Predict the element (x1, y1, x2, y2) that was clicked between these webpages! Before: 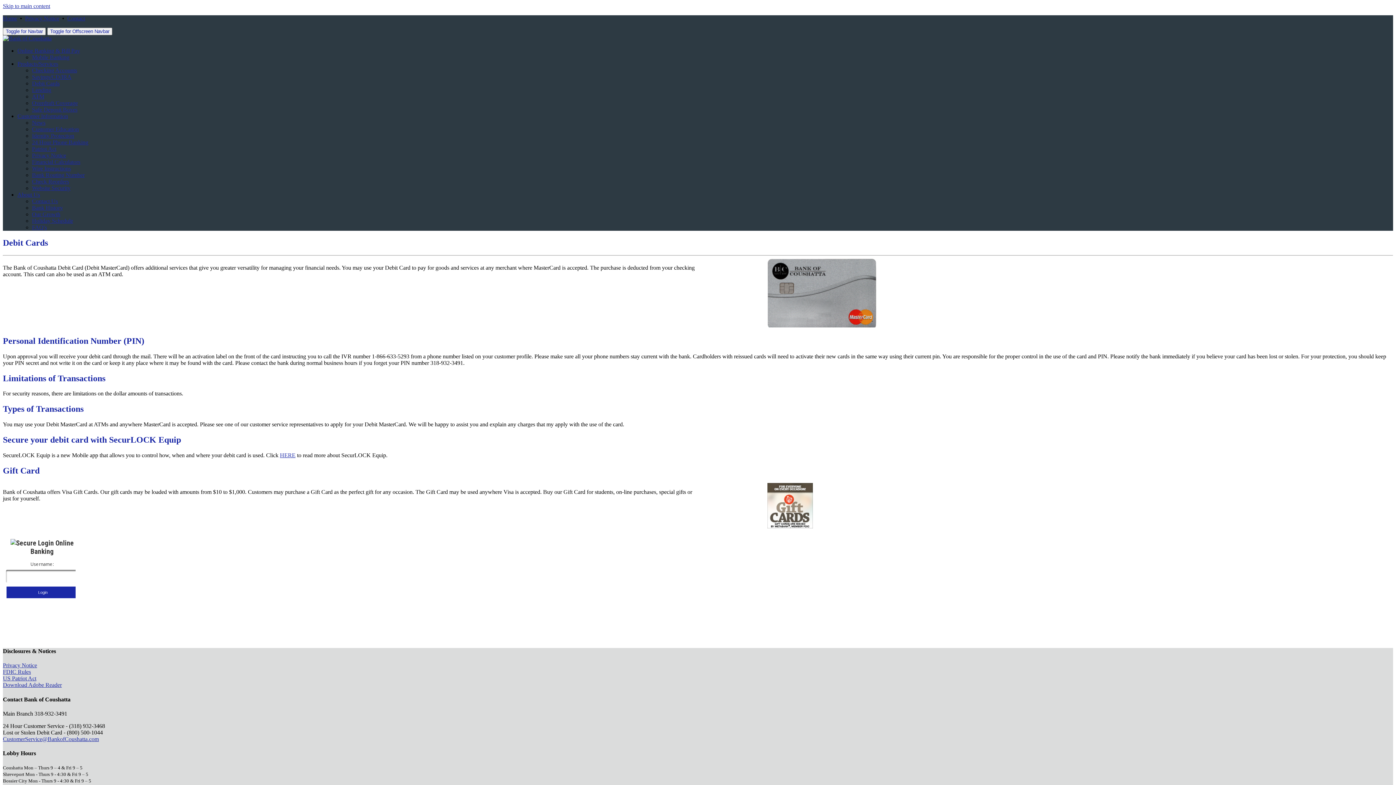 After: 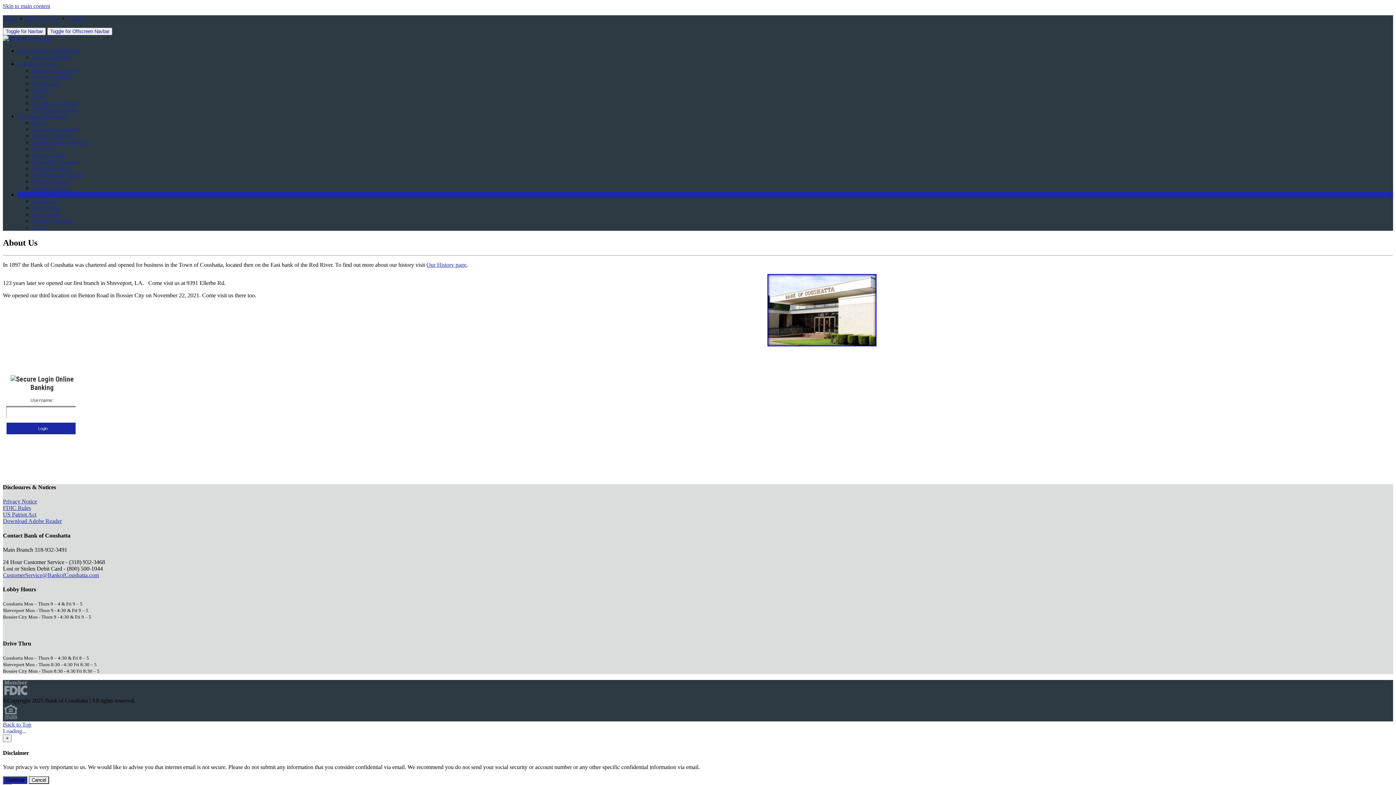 Action: label: About Us bbox: (17, 191, 40, 197)